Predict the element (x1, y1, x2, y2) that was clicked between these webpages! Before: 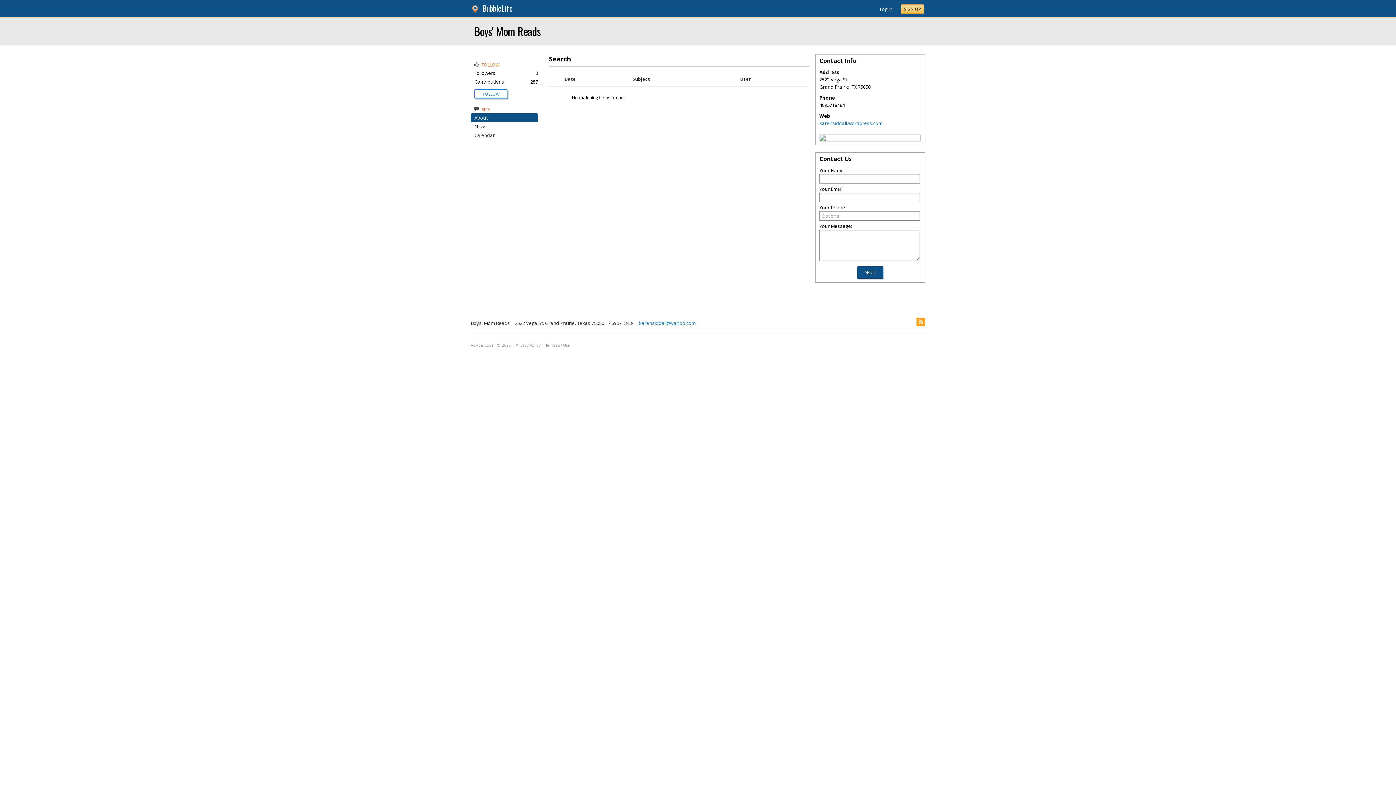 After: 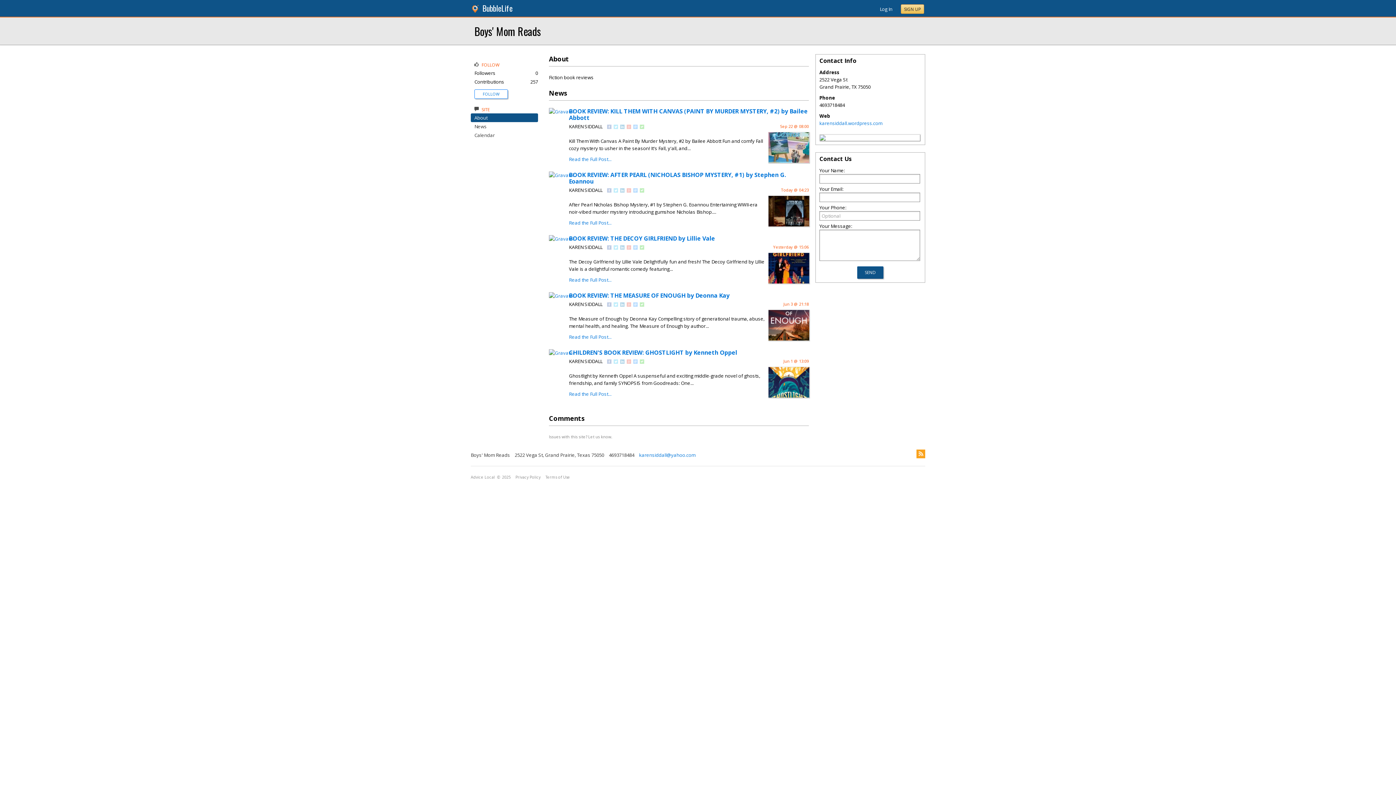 Action: bbox: (470, 20, 544, 41) label: Boys' Mom Reads